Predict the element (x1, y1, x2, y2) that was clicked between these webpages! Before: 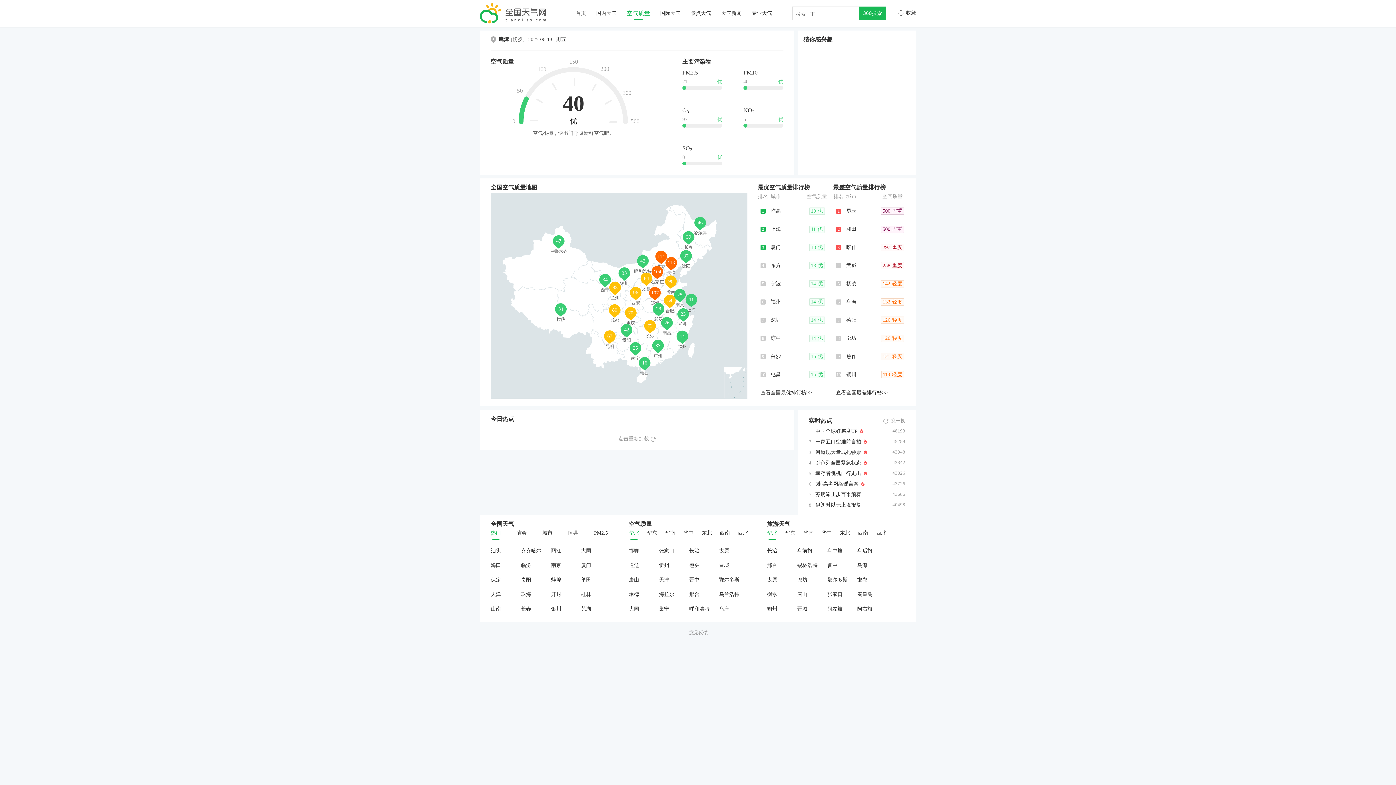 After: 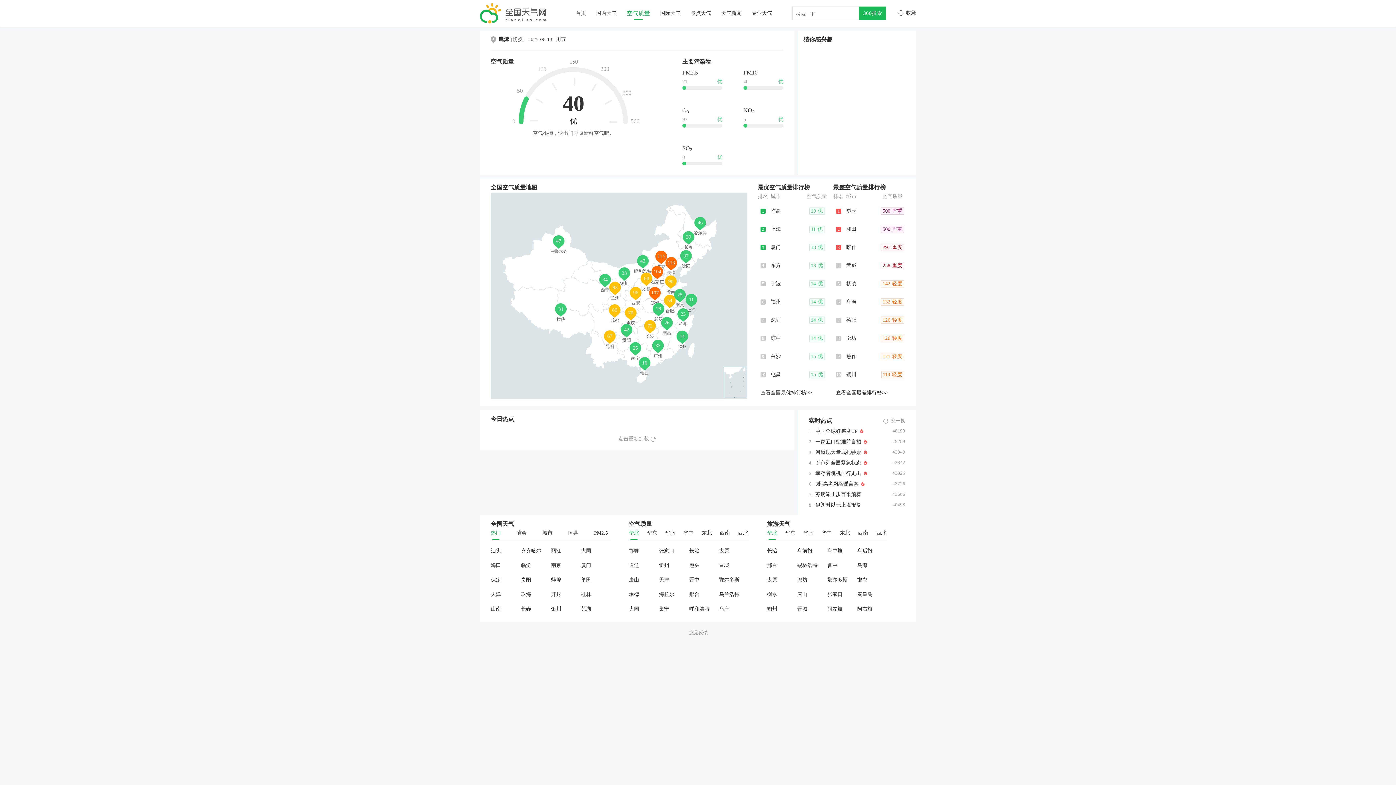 Action: bbox: (581, 577, 591, 582) label: 莆田